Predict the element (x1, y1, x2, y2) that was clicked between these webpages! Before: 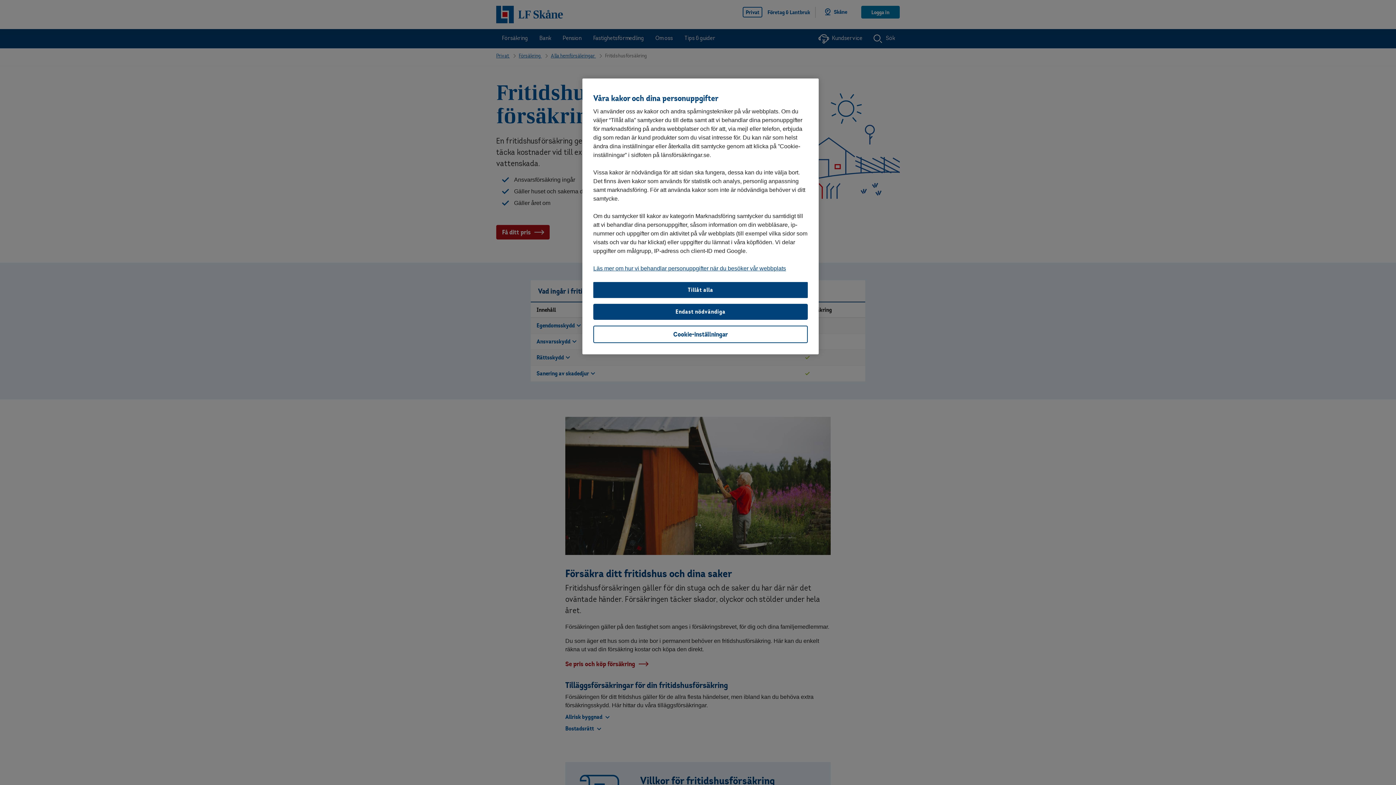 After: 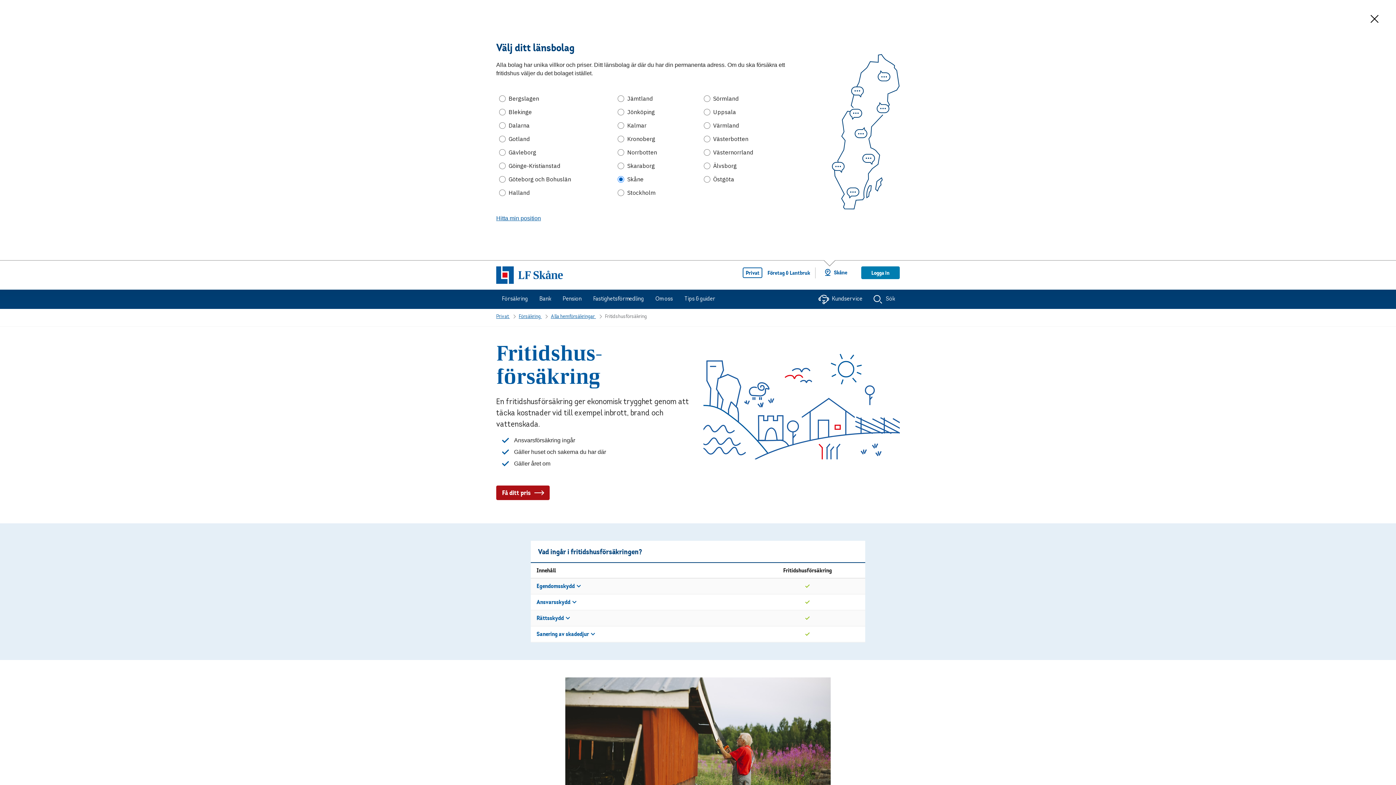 Action: bbox: (593, 304, 808, 320) label: Endast nödvändiga